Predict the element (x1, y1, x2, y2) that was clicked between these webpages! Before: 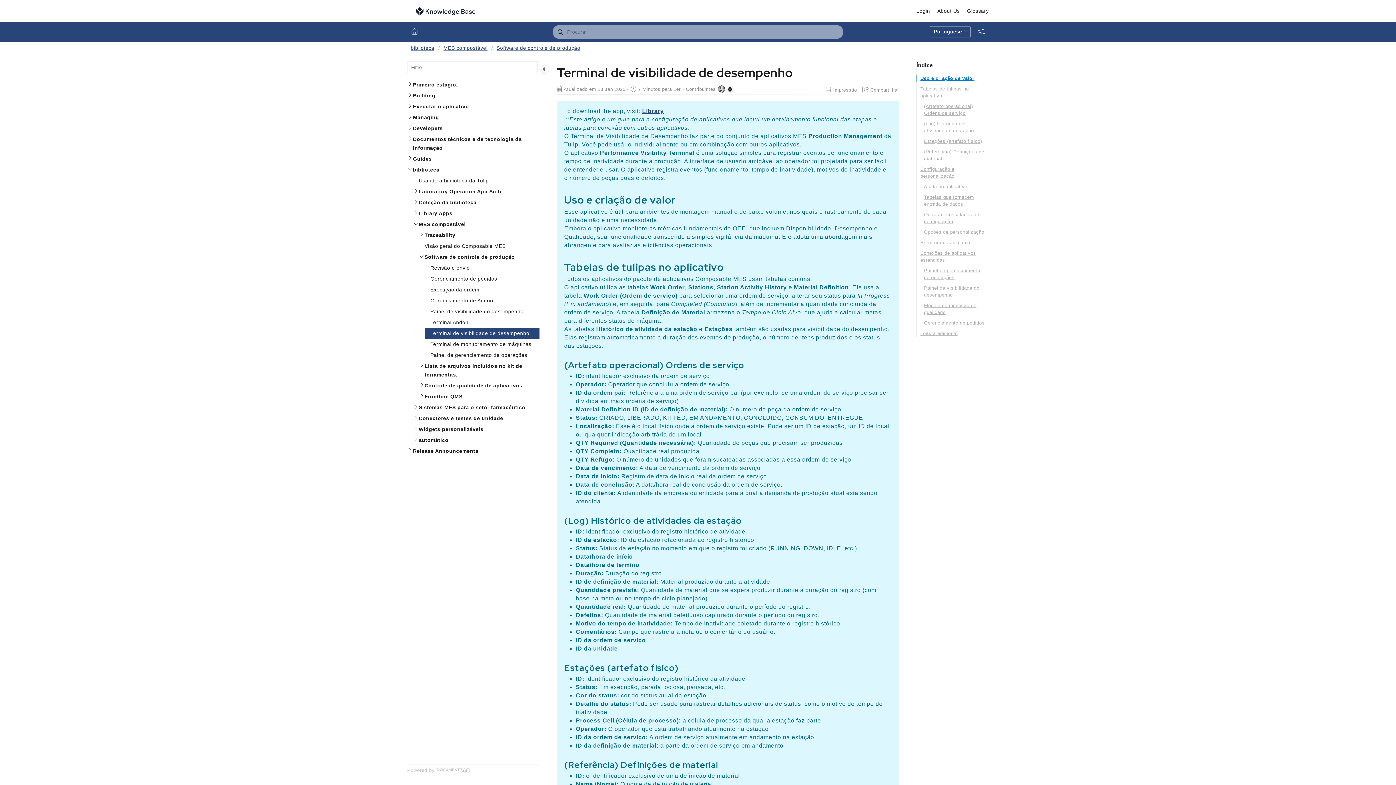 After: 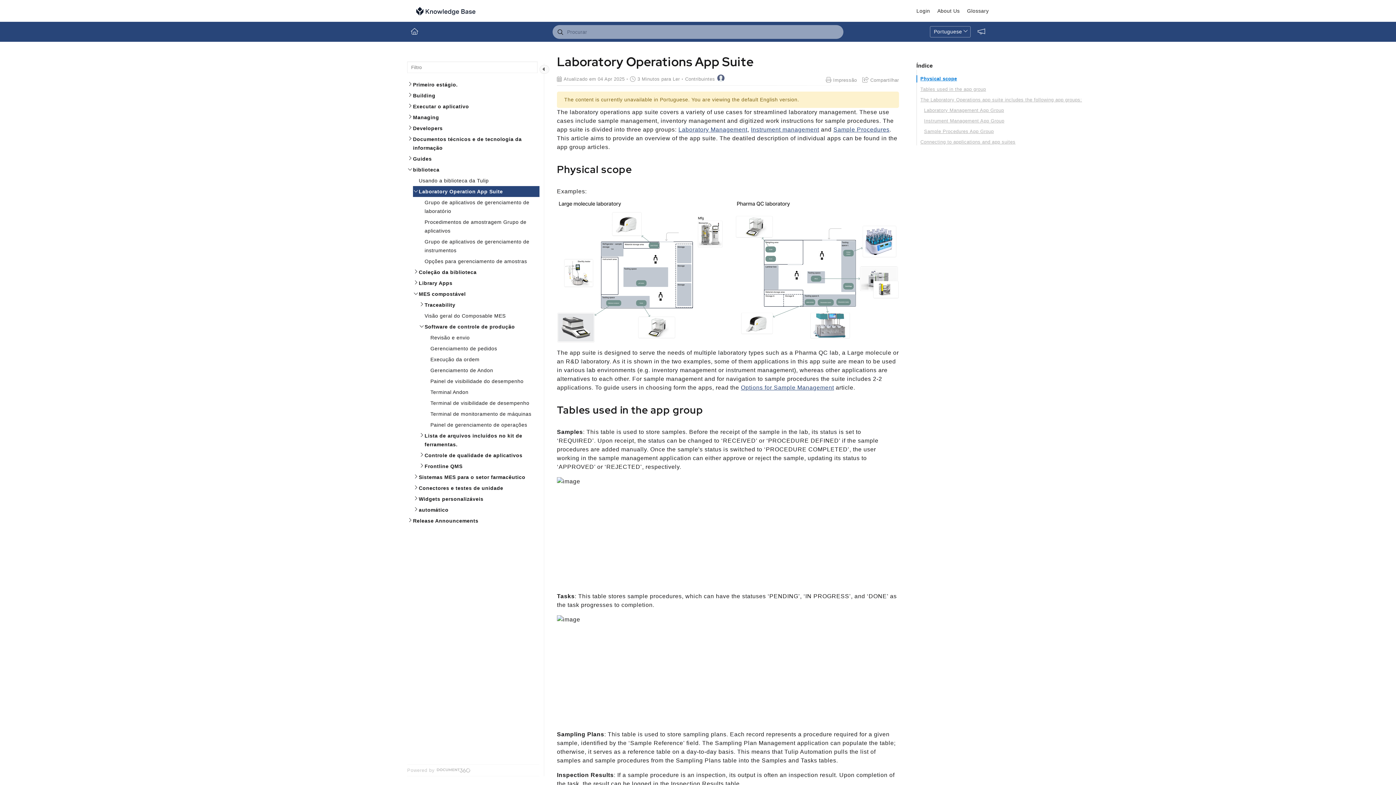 Action: bbox: (413, 186, 539, 197) label: Laboratory Operation App Suite